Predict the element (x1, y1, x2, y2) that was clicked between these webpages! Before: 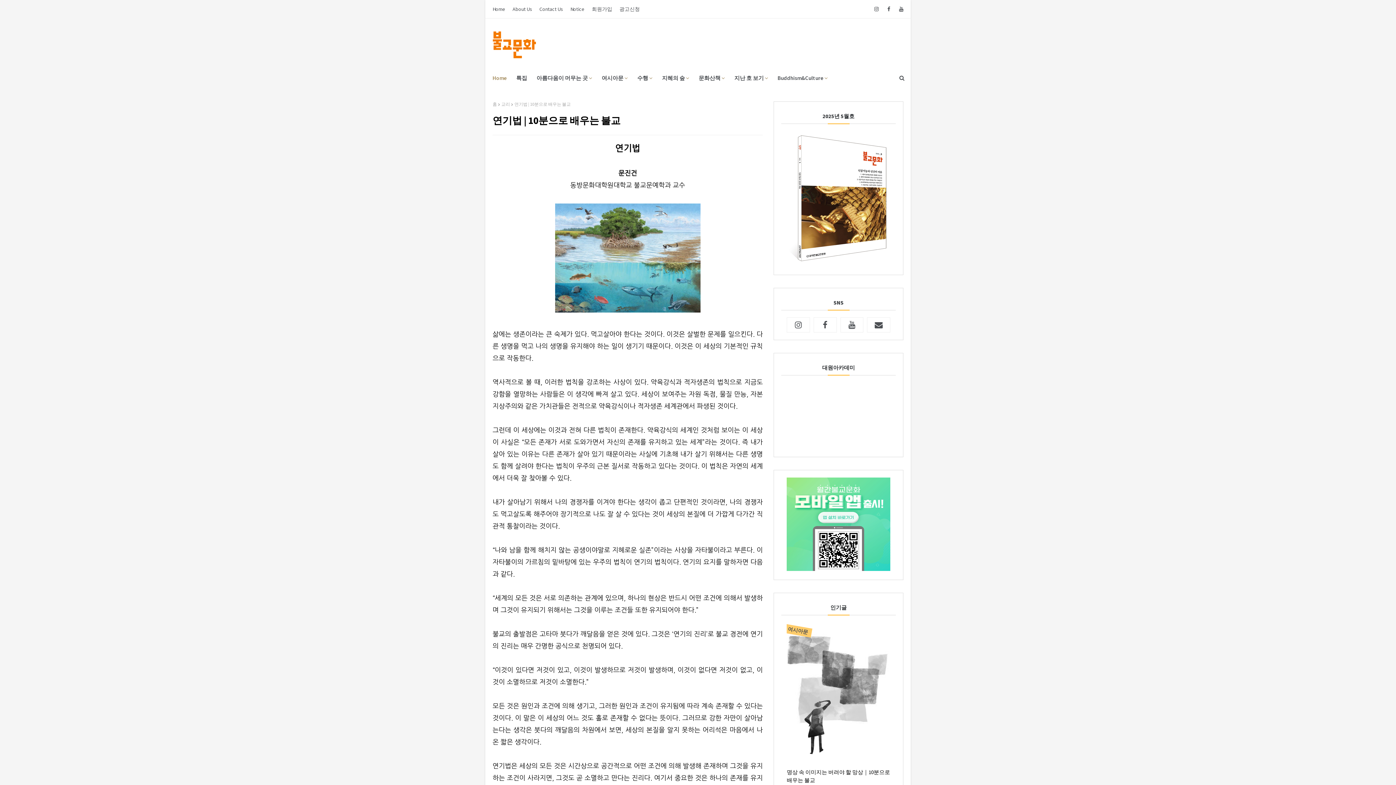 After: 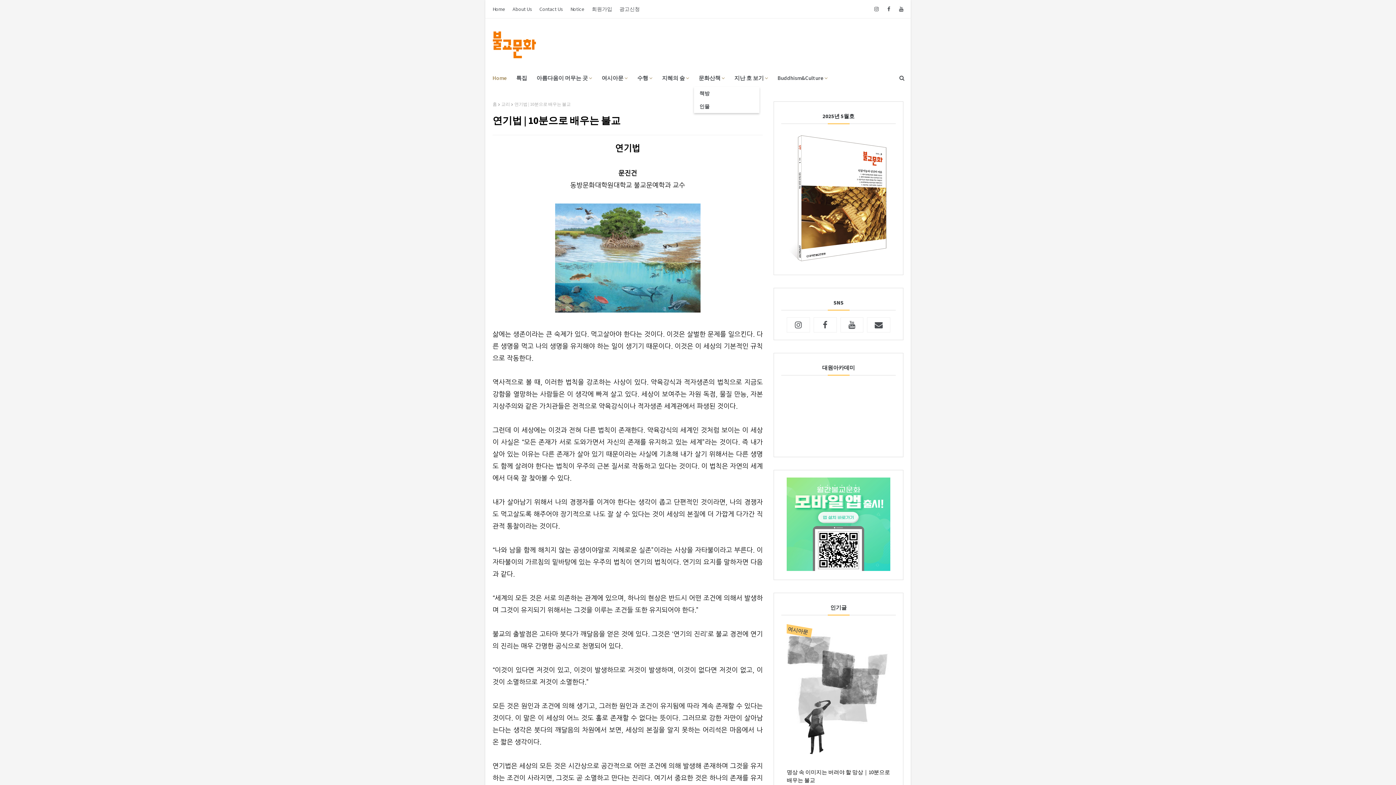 Action: bbox: (694, 69, 729, 86) label: 문화산책